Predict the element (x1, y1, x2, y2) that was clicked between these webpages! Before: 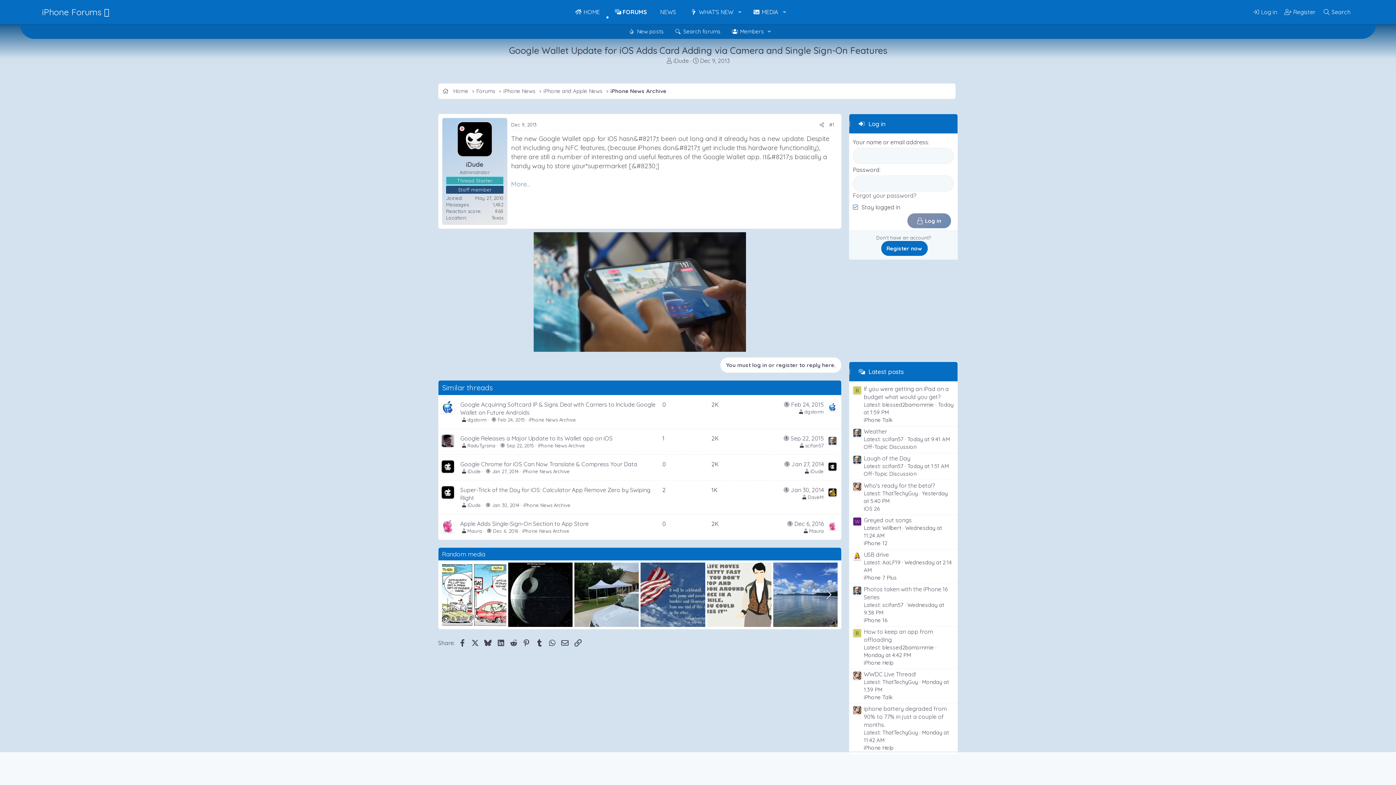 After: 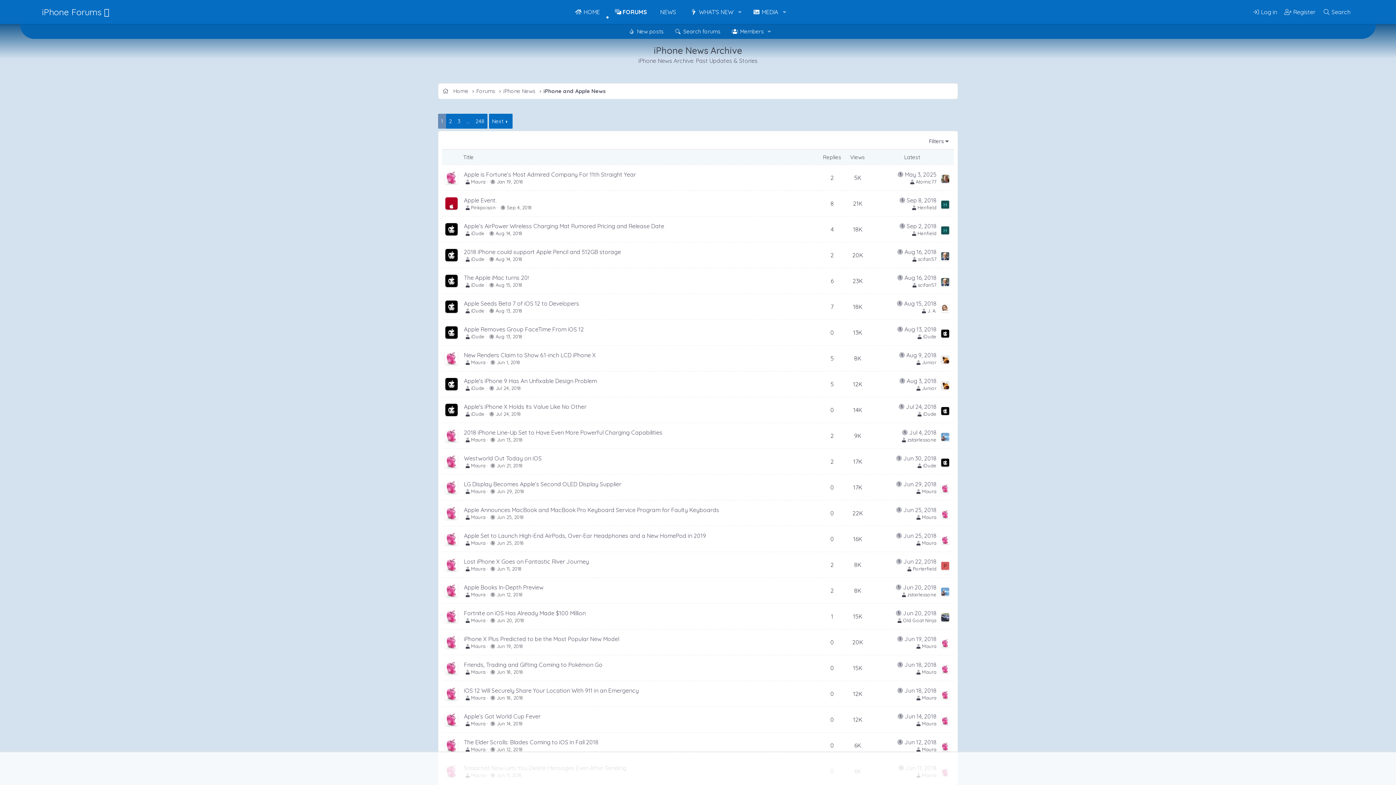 Action: bbox: (522, 468, 569, 474) label: iPhone News Archive